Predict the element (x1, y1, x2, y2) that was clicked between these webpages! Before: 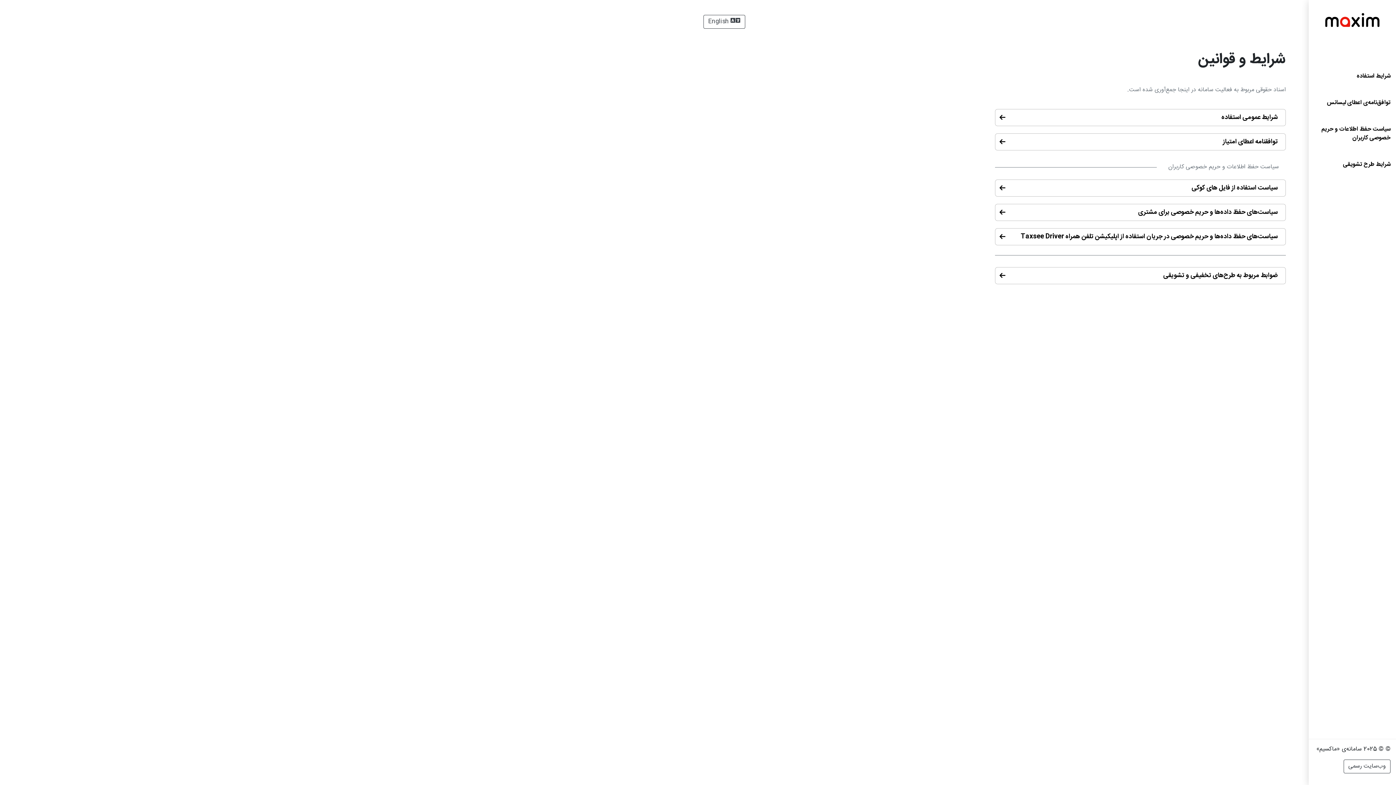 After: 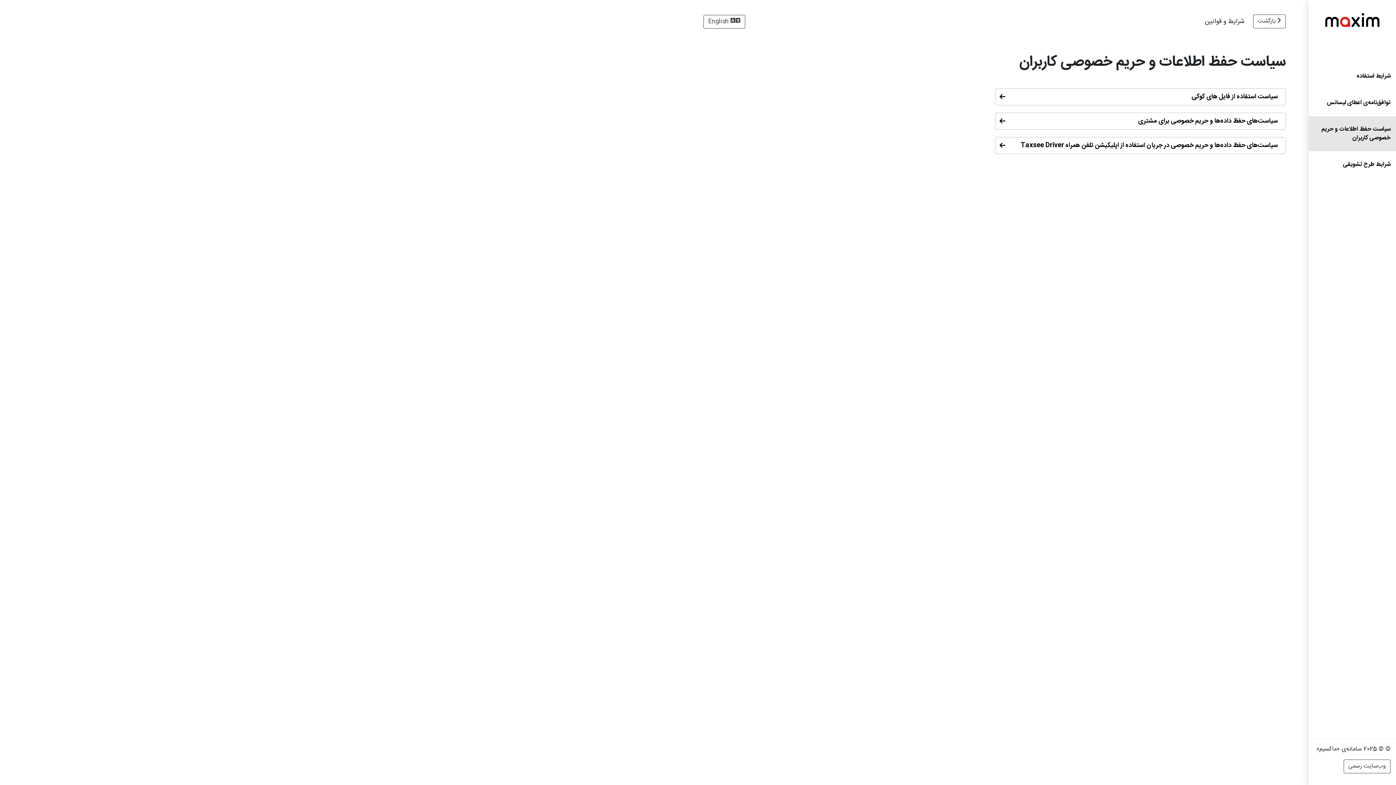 Action: label: سیاست حفظ اطلاعات و حریم خصوصی کاربران bbox: (1309, 116, 1396, 151)